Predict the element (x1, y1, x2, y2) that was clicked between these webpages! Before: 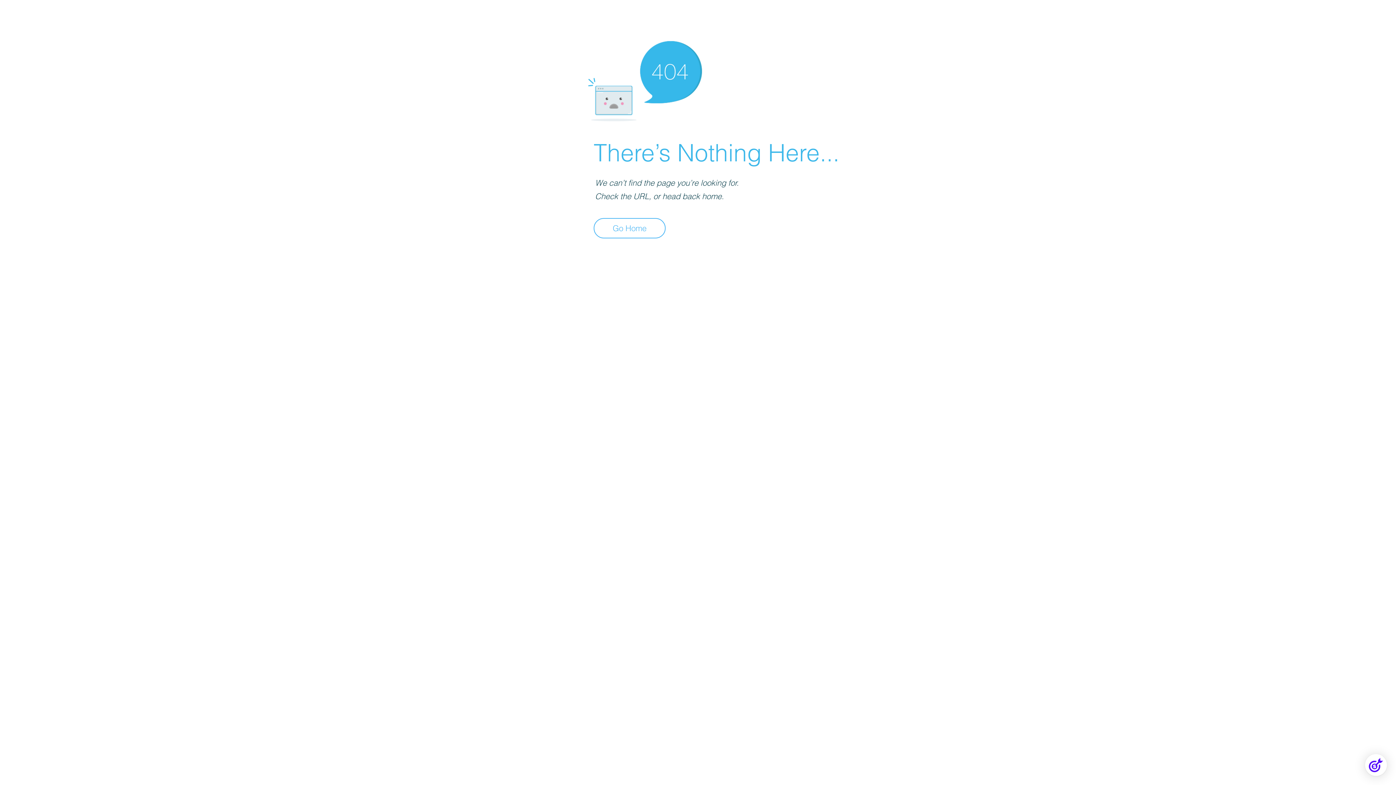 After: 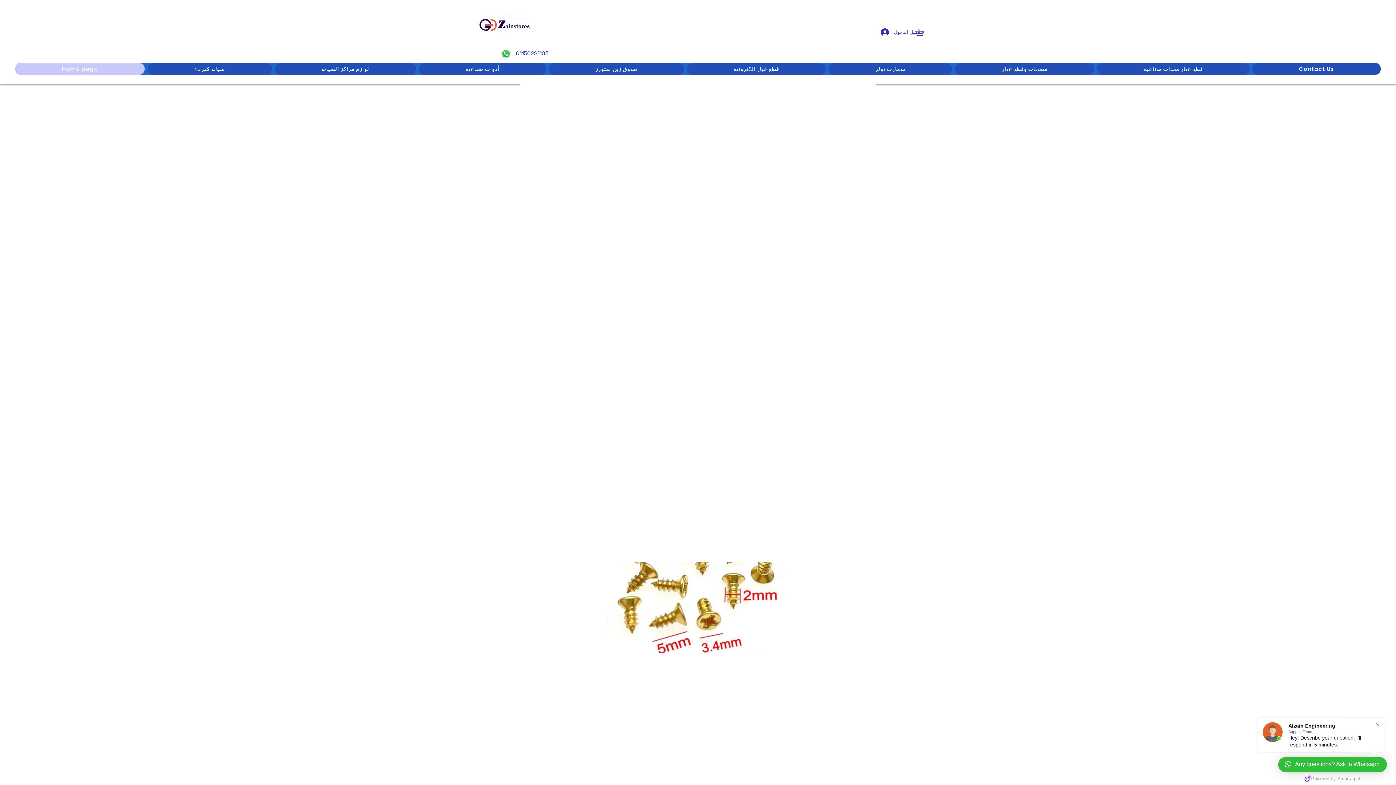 Action: label: Go Home bbox: (593, 218, 665, 238)